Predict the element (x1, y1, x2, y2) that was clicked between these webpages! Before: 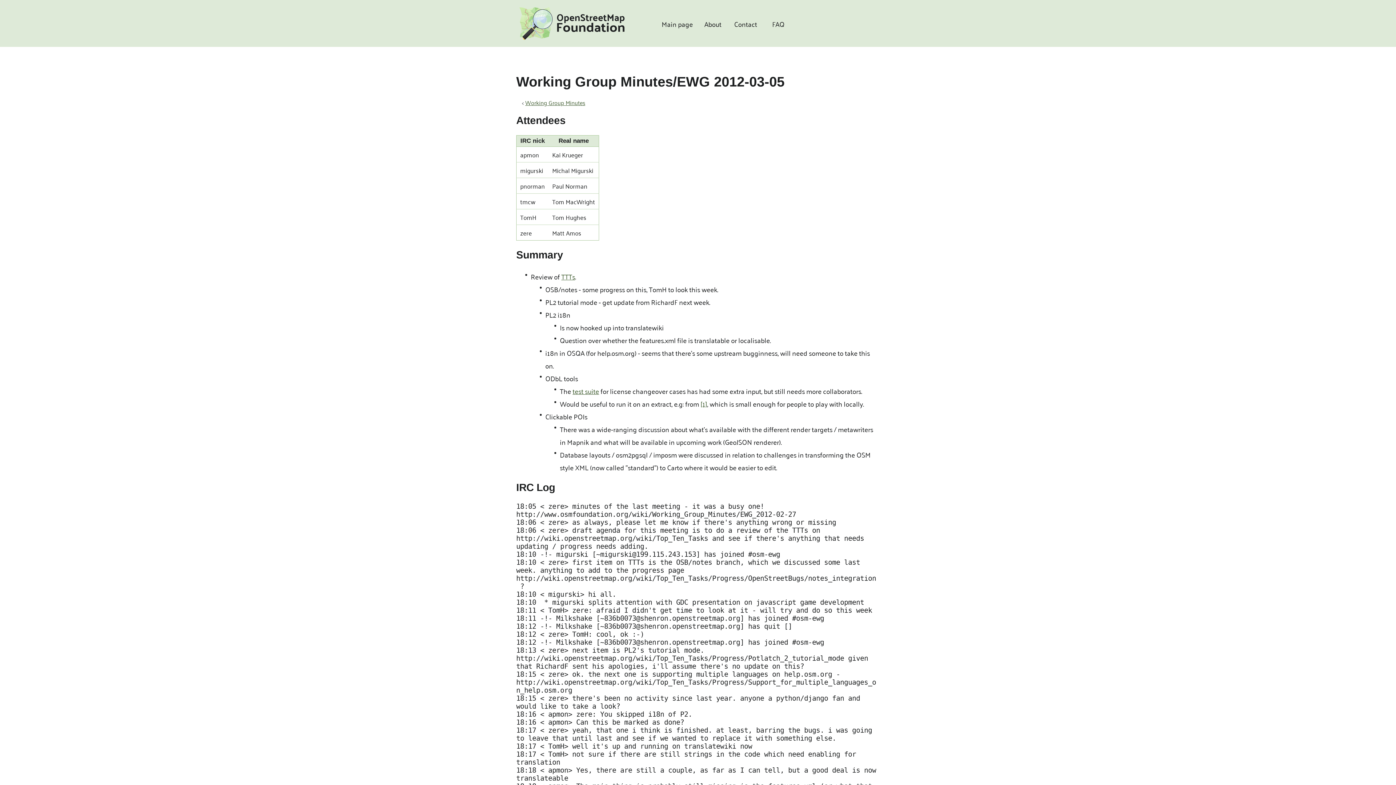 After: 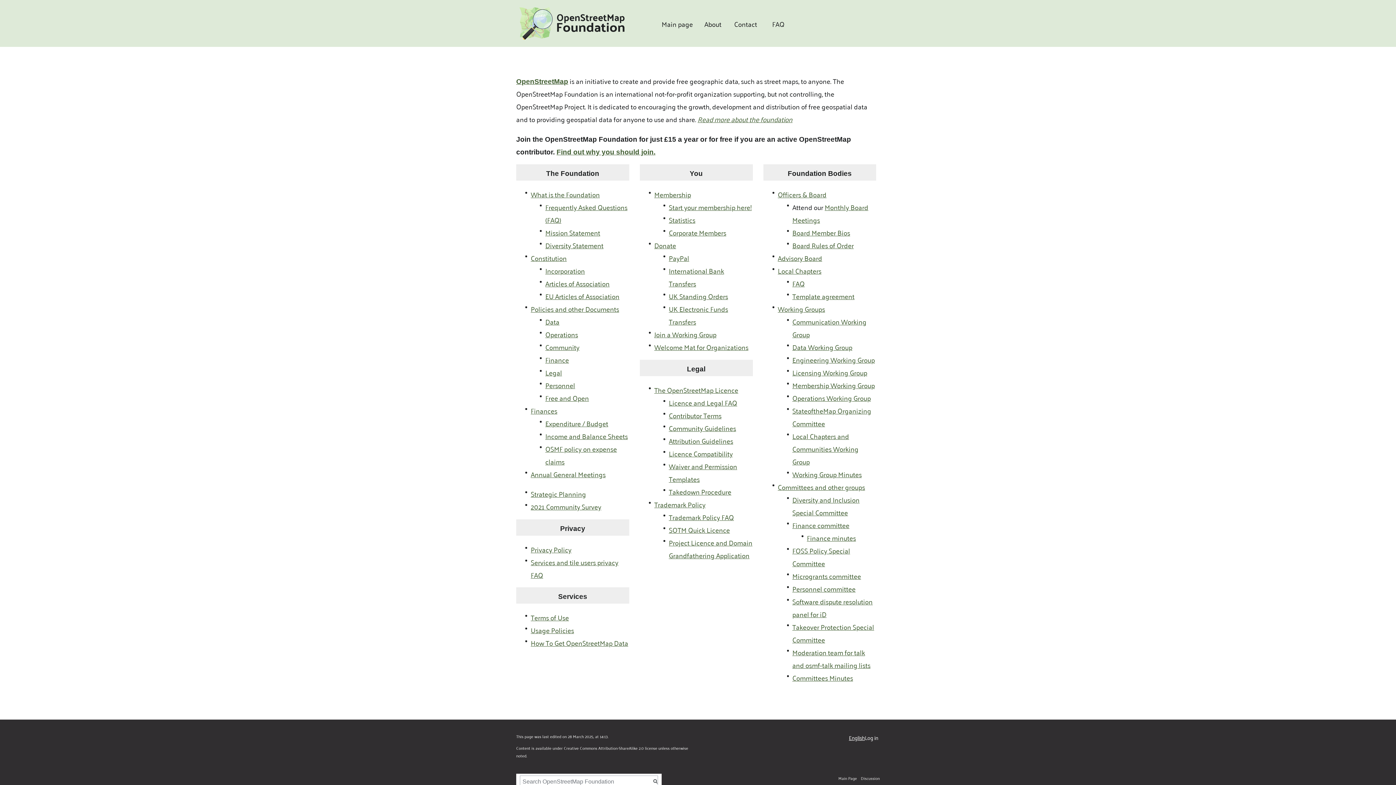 Action: bbox: (516, 3, 628, 43)